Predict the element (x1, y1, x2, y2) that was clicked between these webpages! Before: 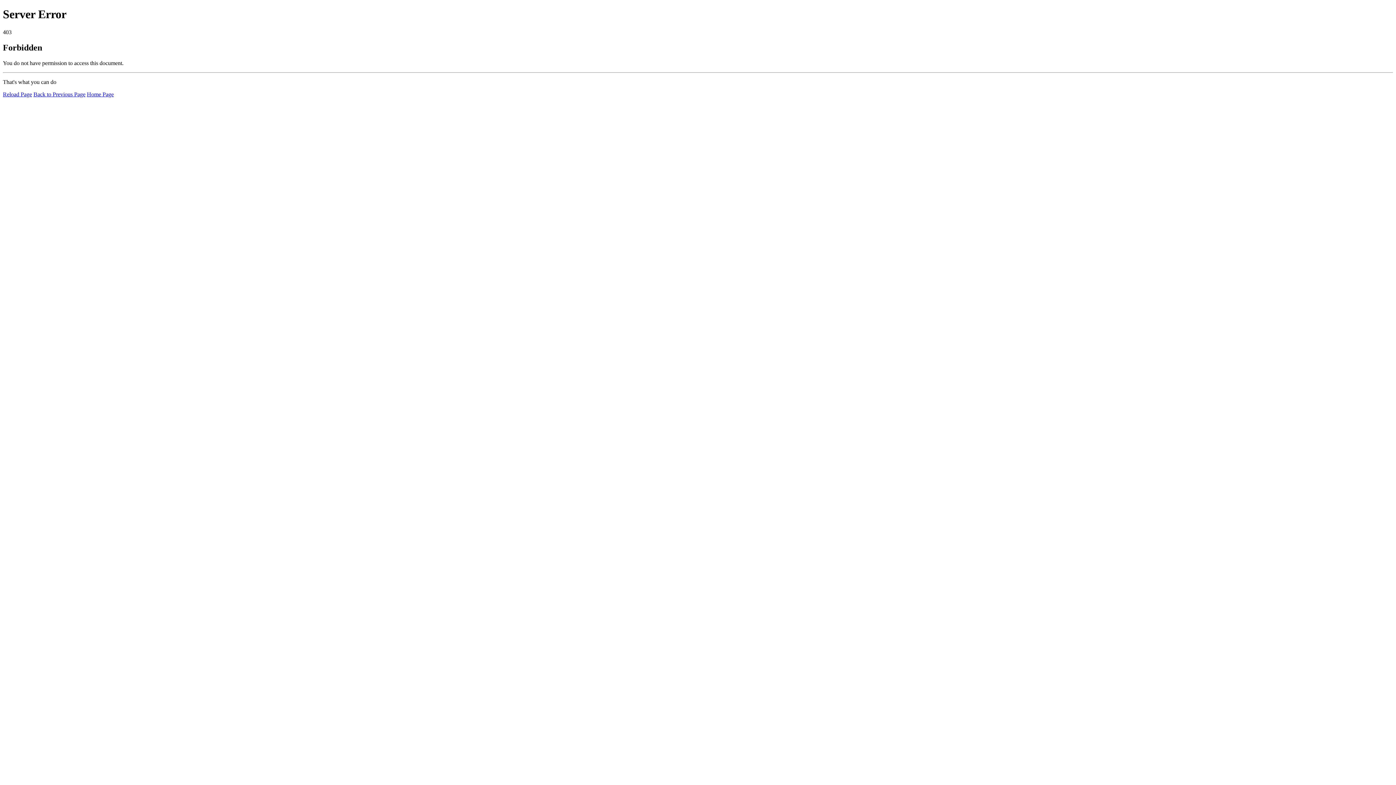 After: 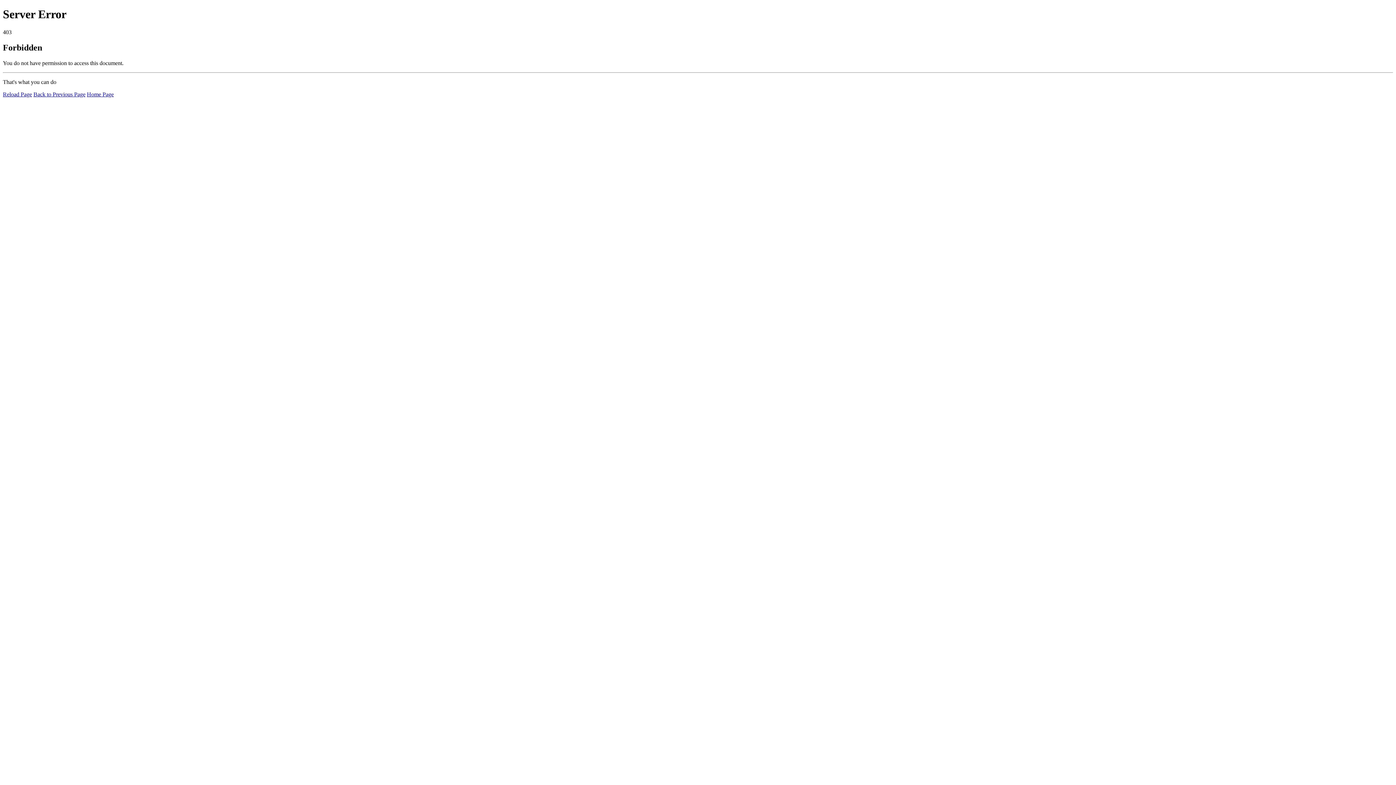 Action: label: Home Page bbox: (86, 91, 113, 97)